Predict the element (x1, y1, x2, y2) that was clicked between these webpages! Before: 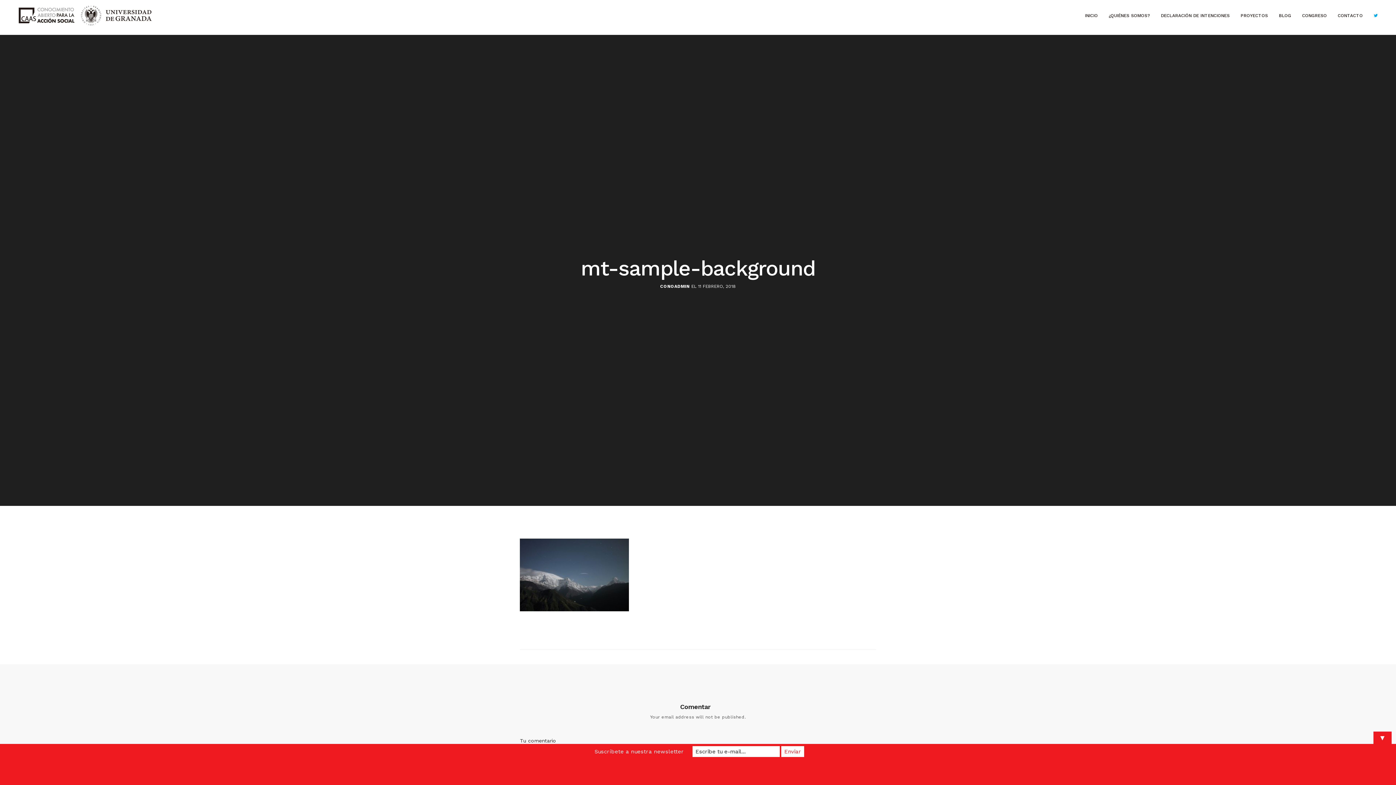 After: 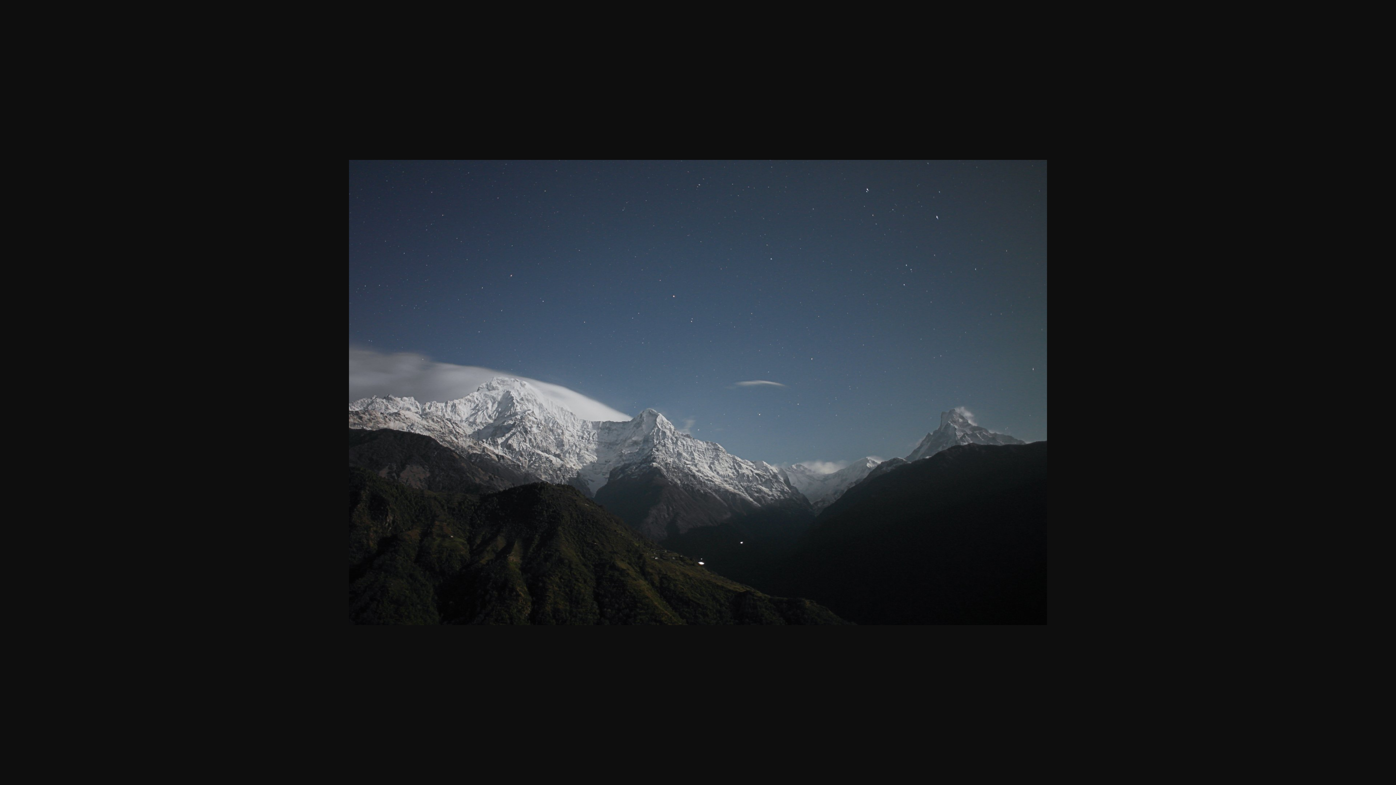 Action: bbox: (520, 571, 629, 578)